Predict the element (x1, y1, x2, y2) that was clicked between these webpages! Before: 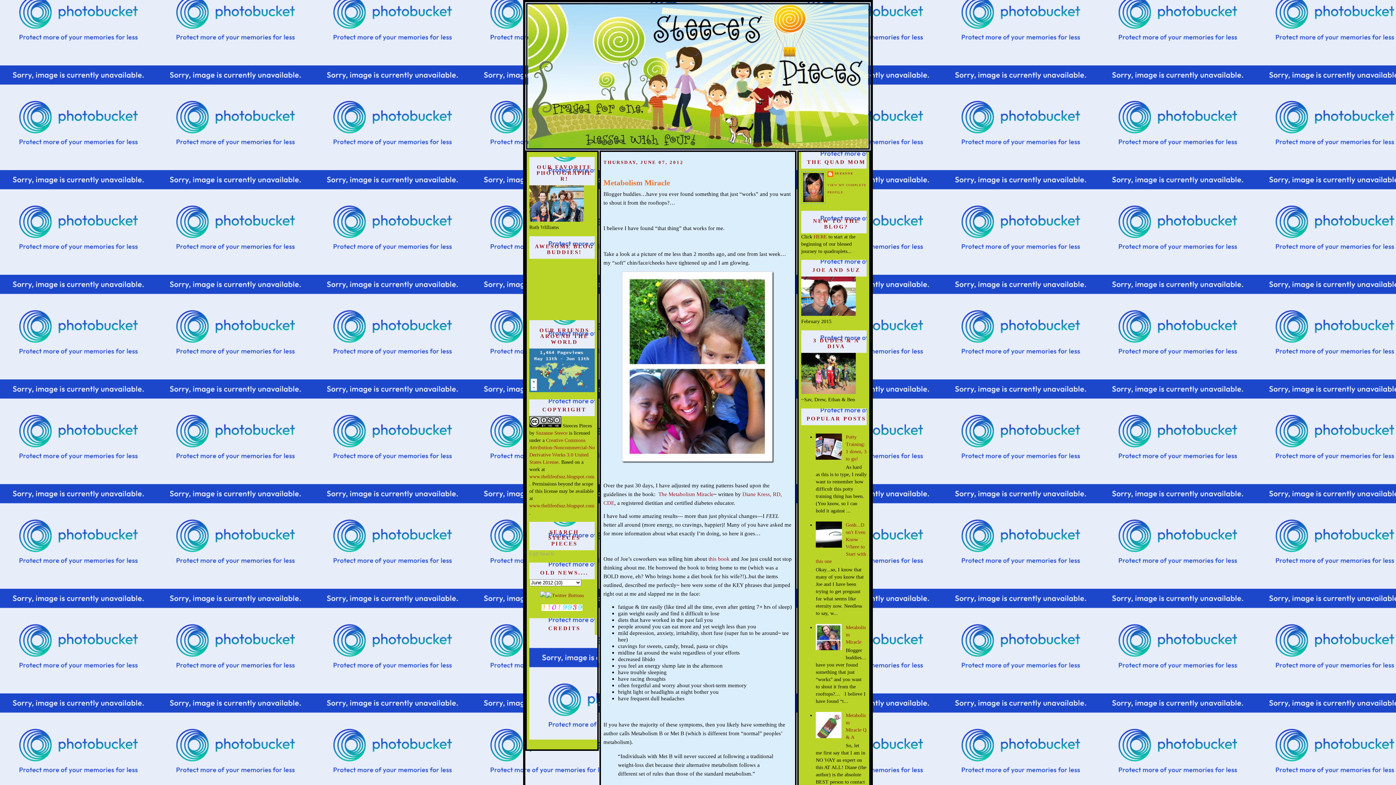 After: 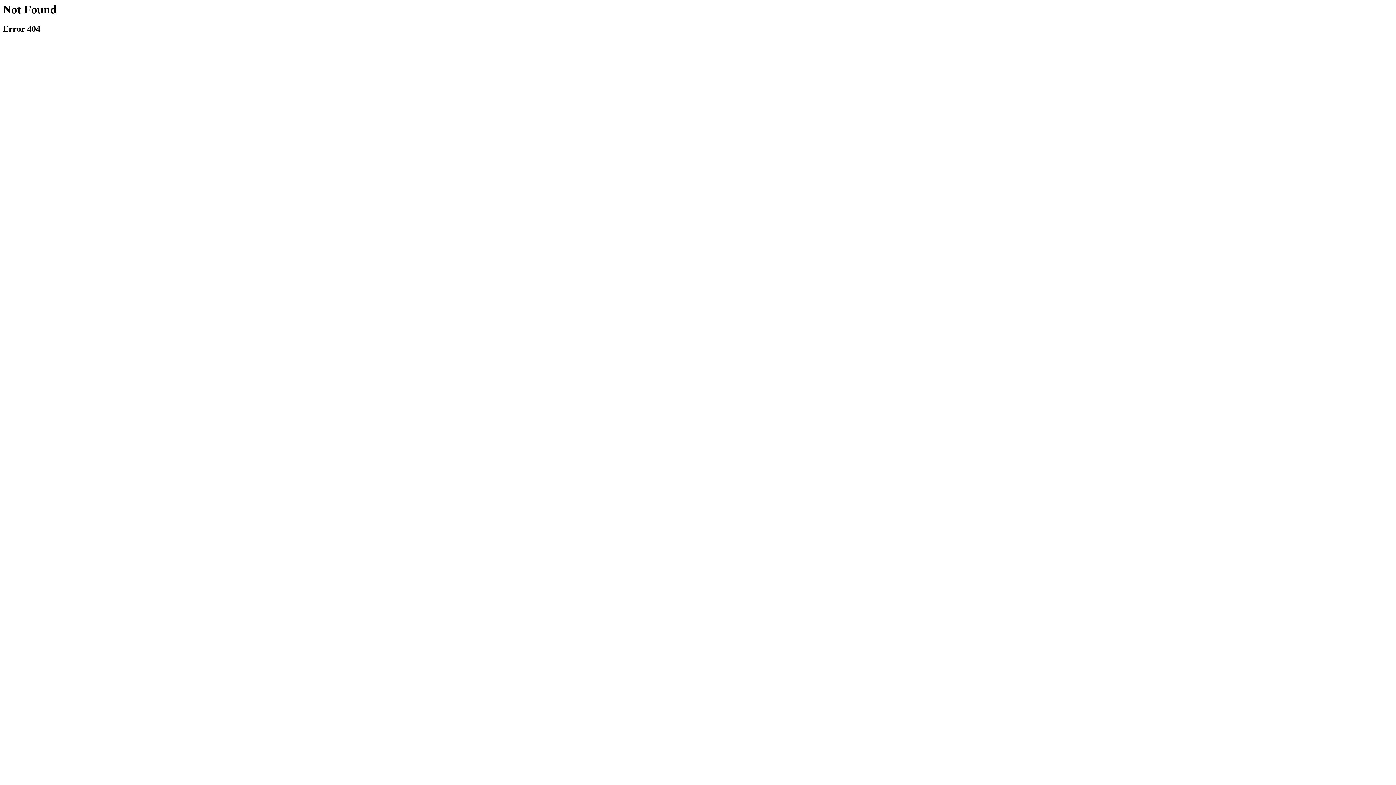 Action: label: www.thelifeofsuz.blogspot.com bbox: (529, 474, 594, 479)